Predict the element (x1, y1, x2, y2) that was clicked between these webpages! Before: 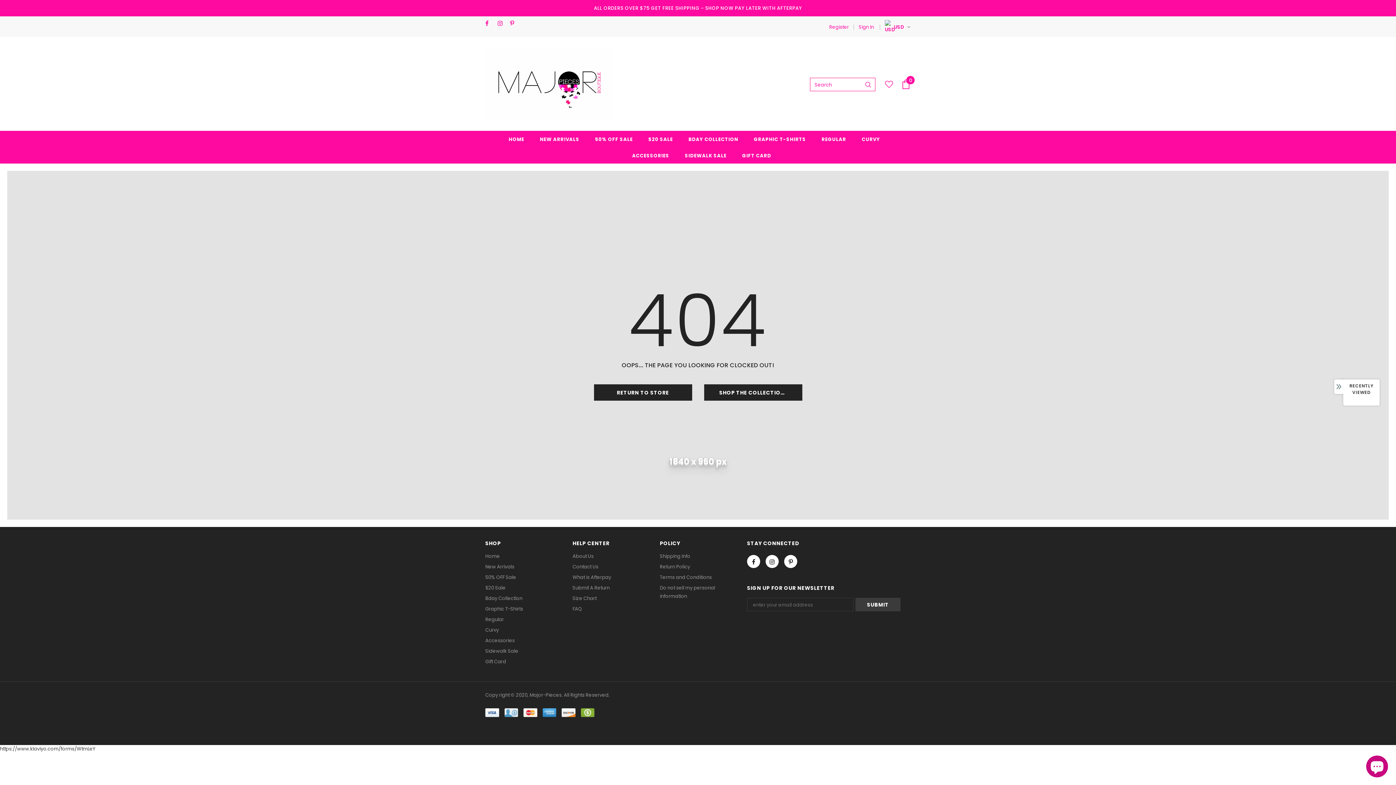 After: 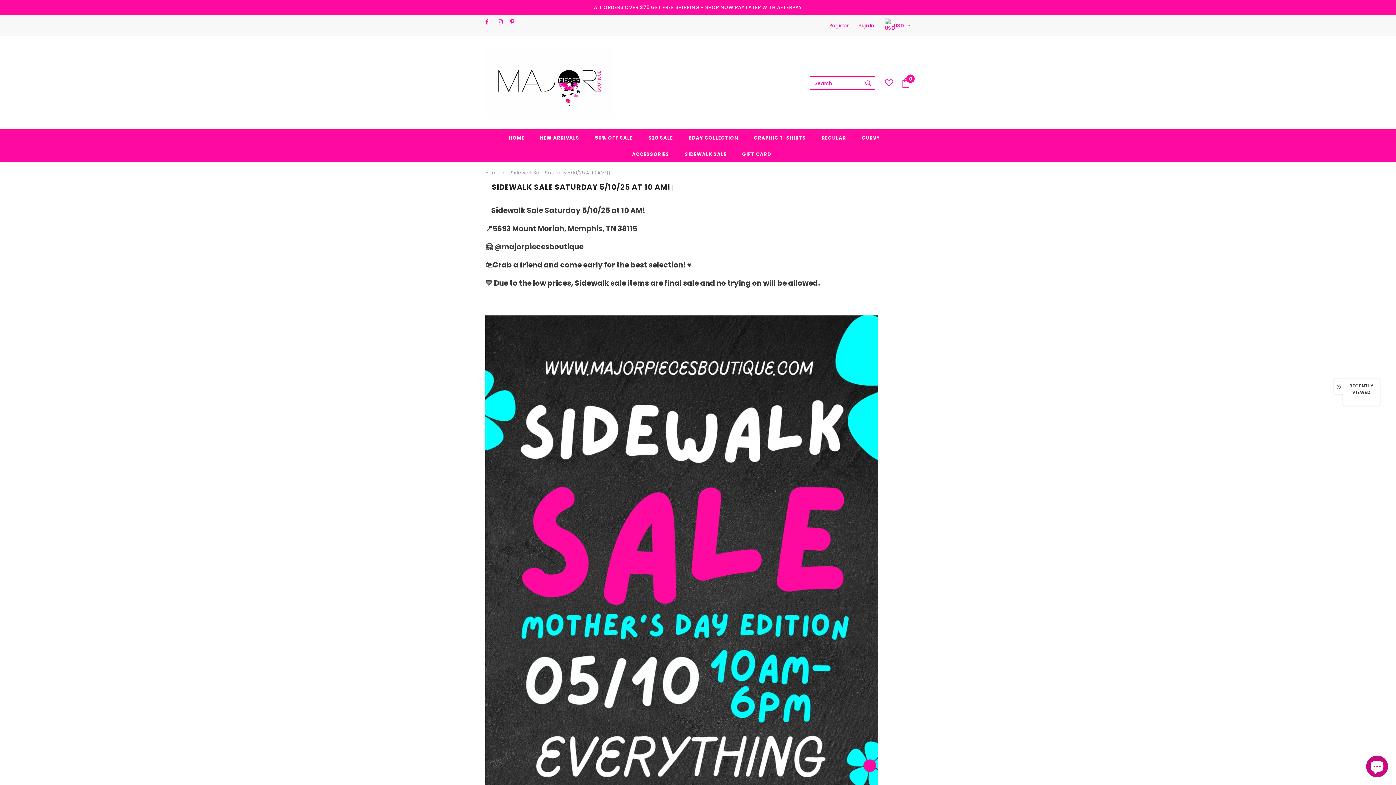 Action: label: SIDEWALK SALE bbox: (685, 147, 726, 163)